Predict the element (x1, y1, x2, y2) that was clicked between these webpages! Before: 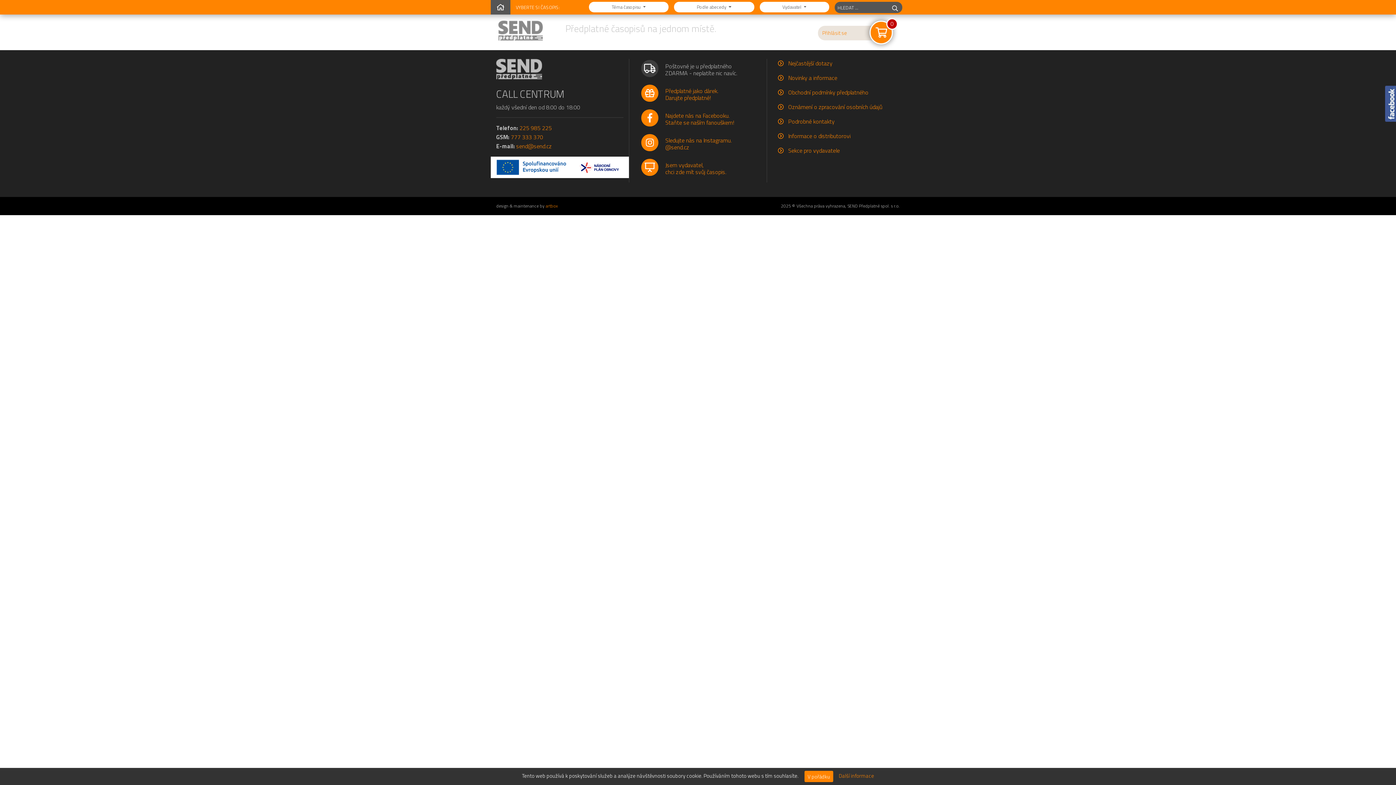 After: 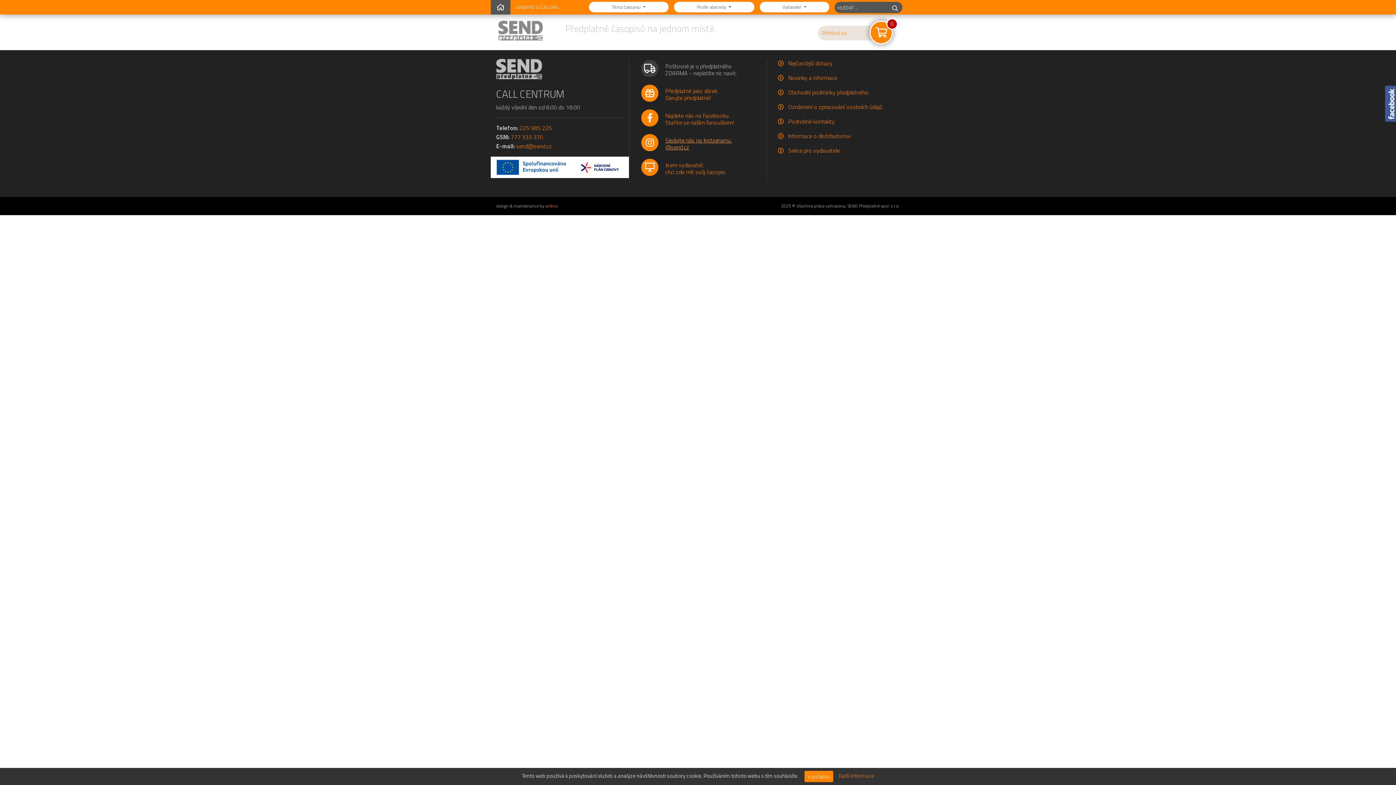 Action: label: Sledujte nás na Instagramu.
@send.cz bbox: (665, 136, 732, 151)